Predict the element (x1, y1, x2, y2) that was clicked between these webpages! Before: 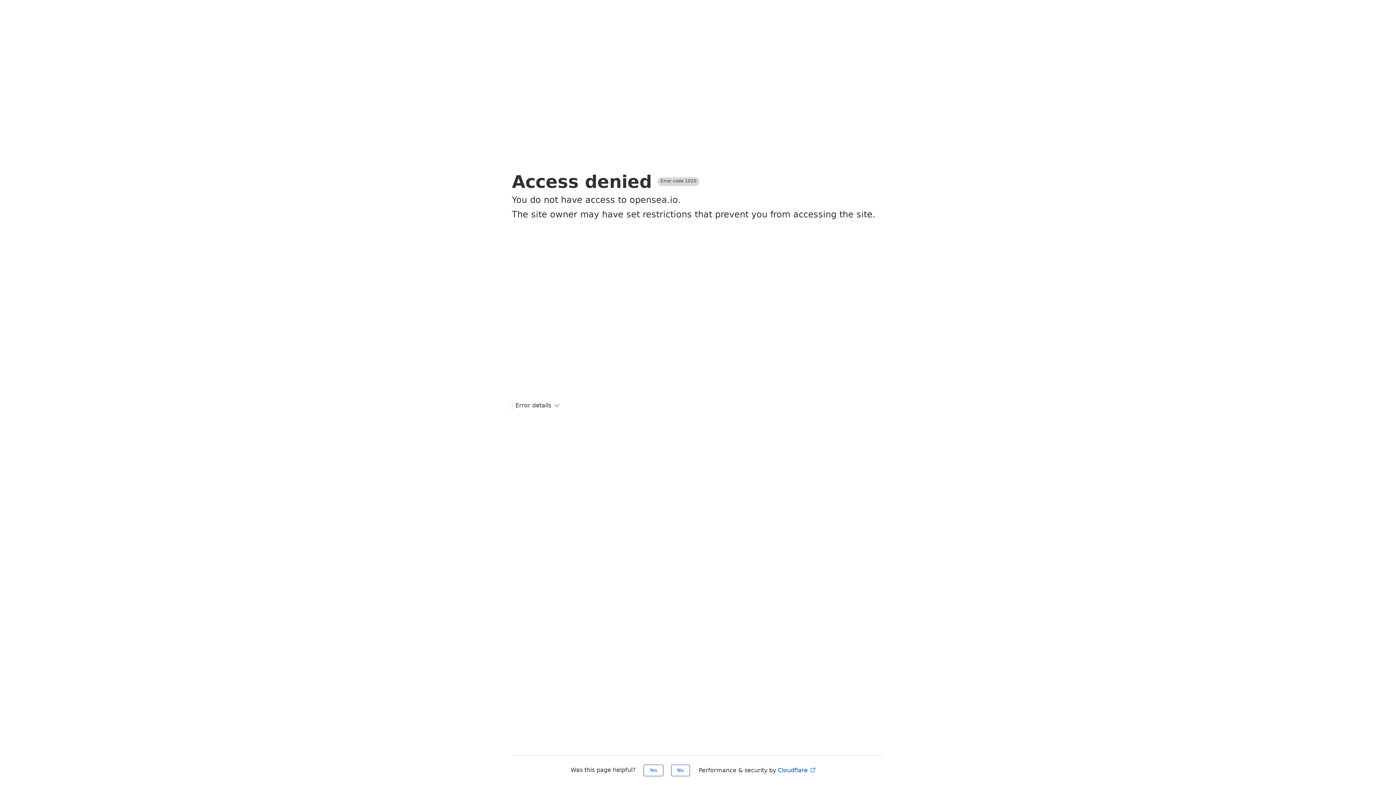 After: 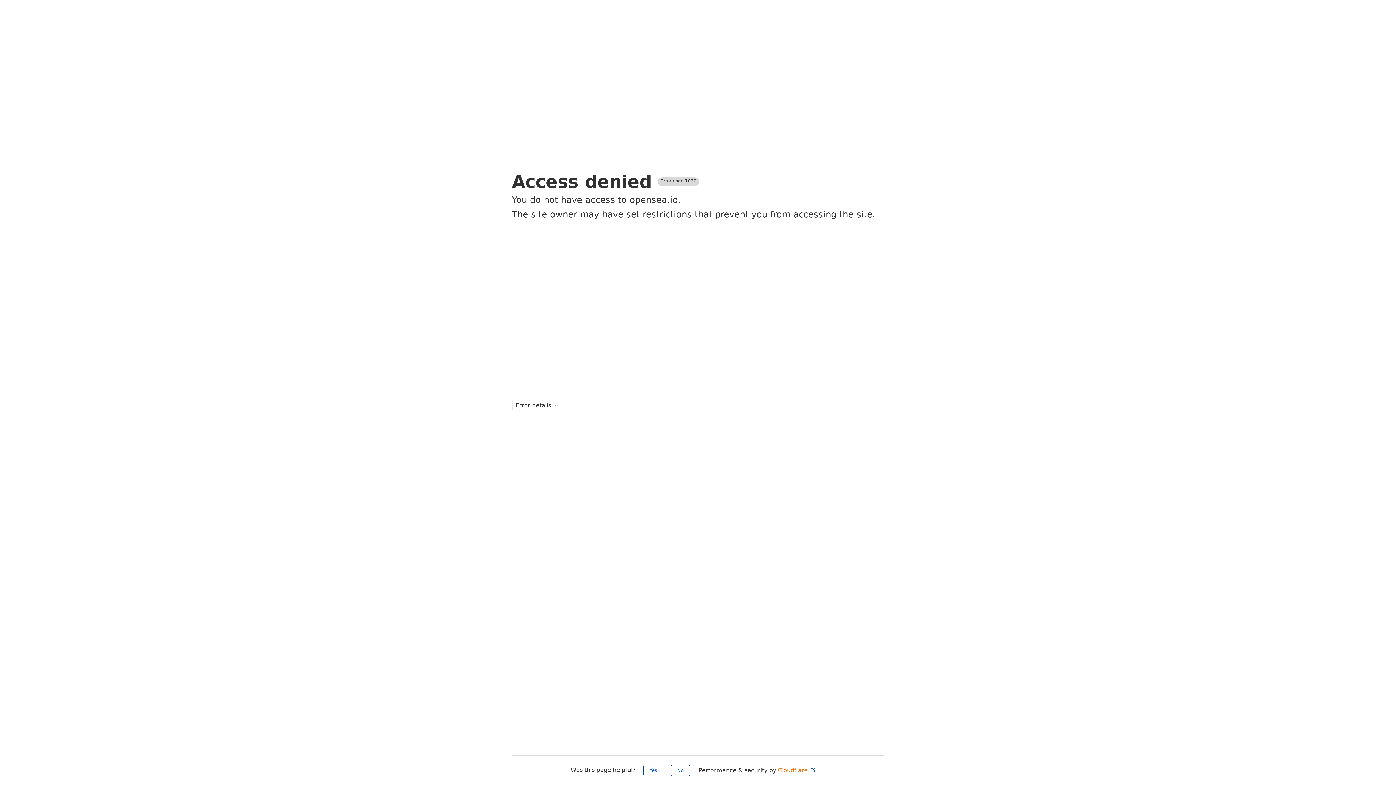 Action: bbox: (778, 767, 816, 774) label: Cloudflare 